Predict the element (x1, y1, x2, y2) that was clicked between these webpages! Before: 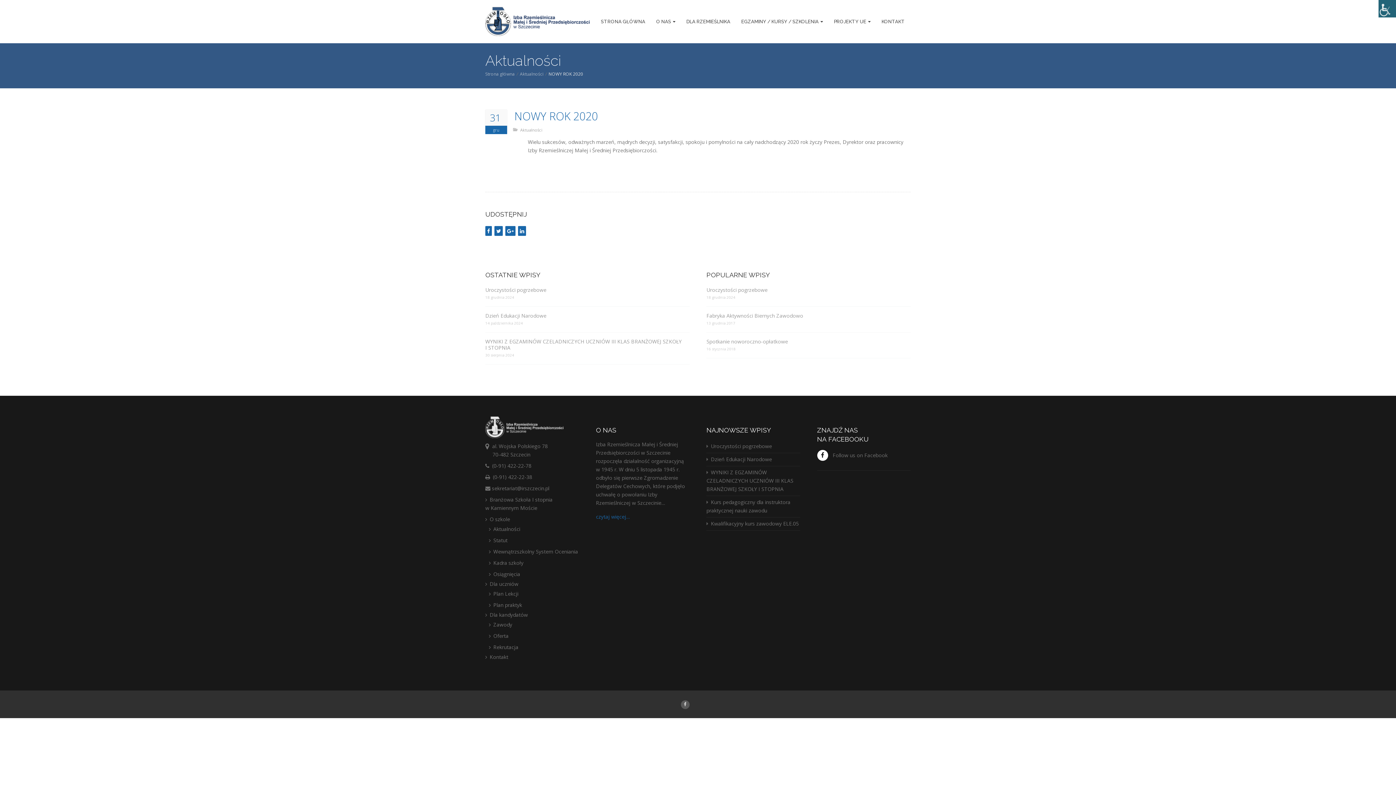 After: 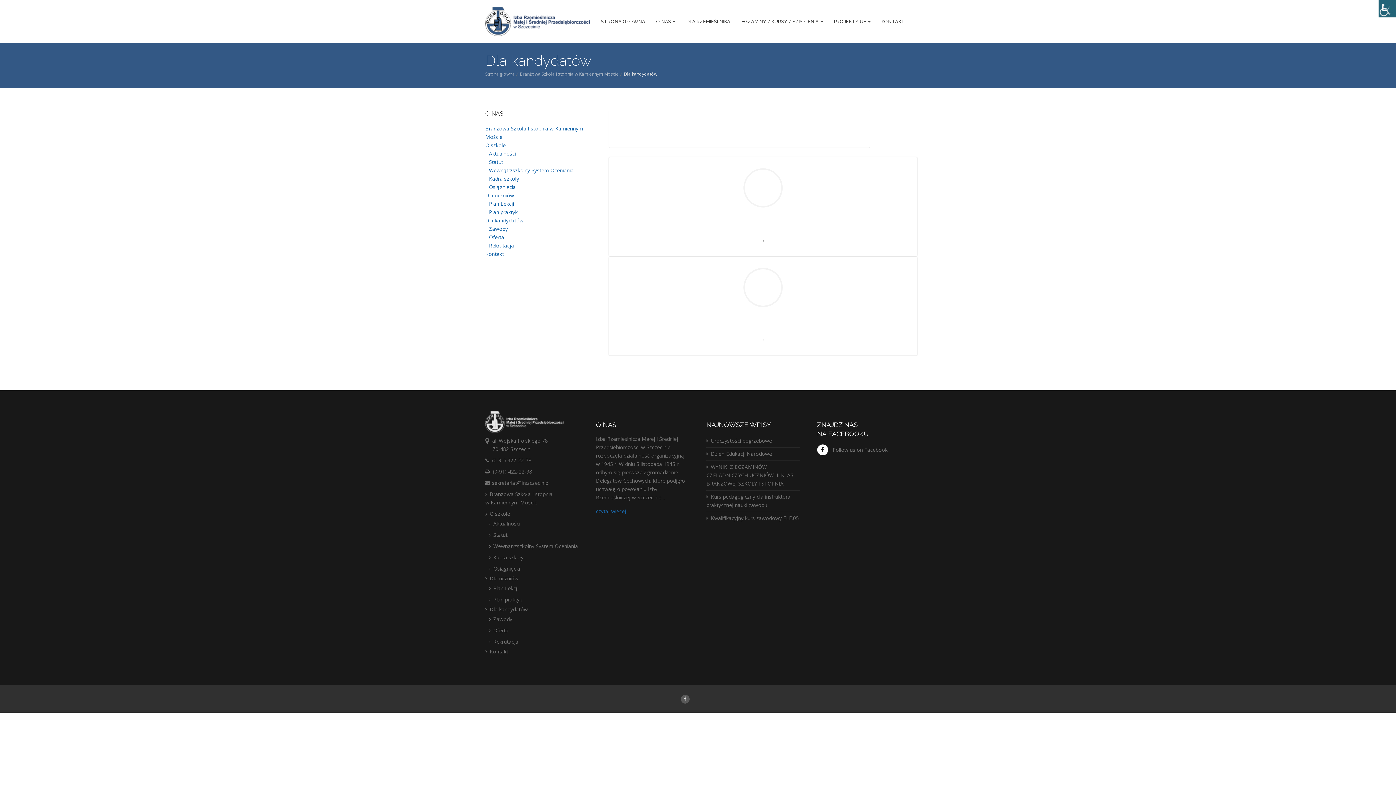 Action: label: Dla kandydatów bbox: (485, 611, 528, 618)